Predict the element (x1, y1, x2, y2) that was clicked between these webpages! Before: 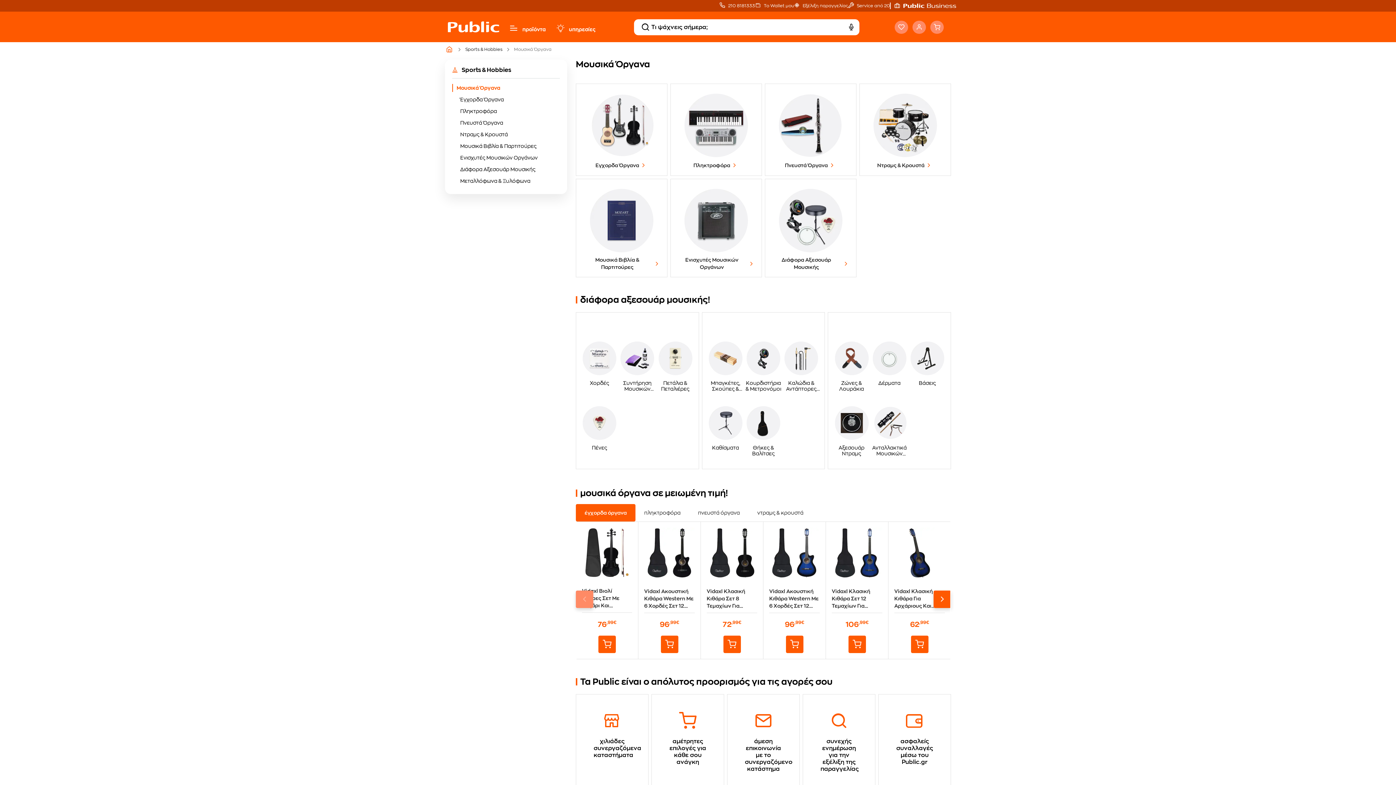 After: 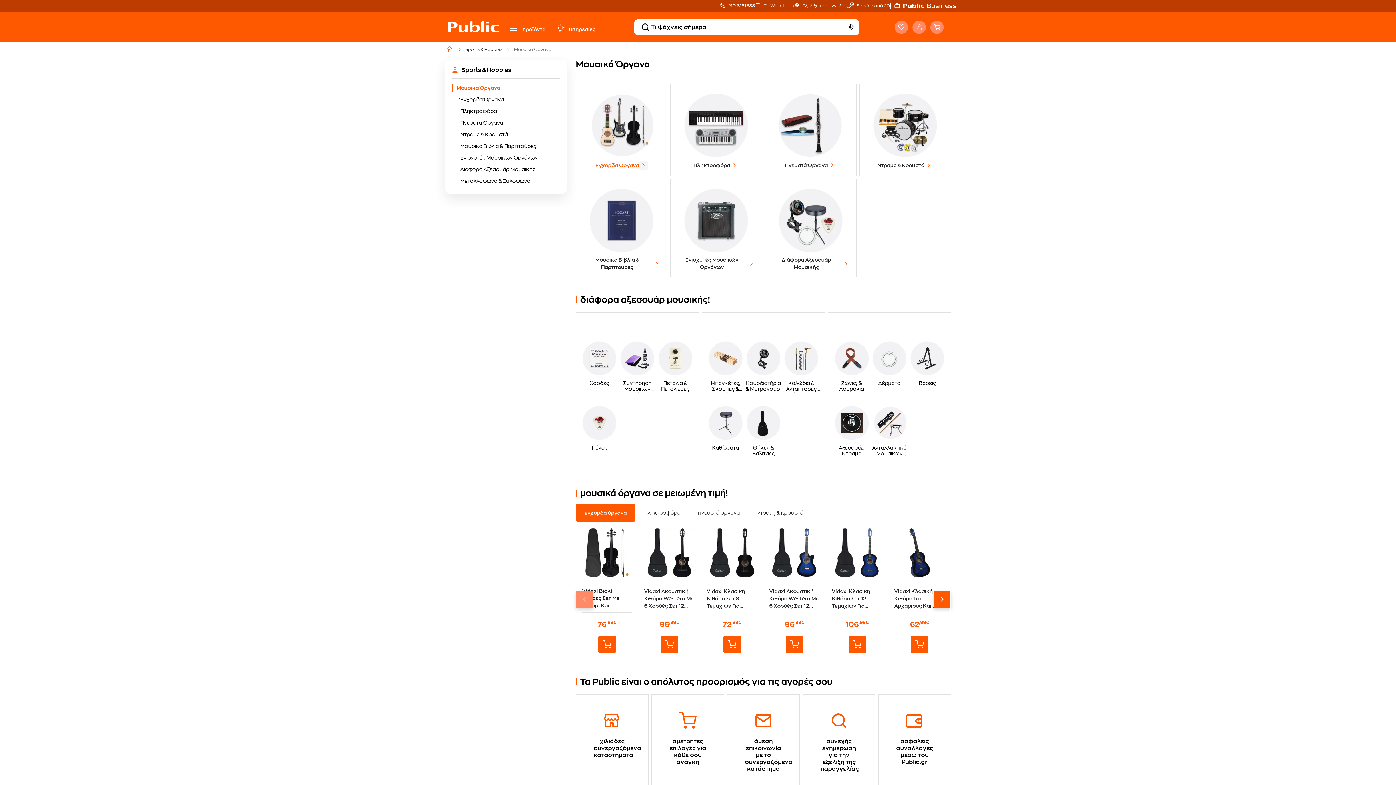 Action: bbox: (639, 161, 648, 169) label: chevron-right